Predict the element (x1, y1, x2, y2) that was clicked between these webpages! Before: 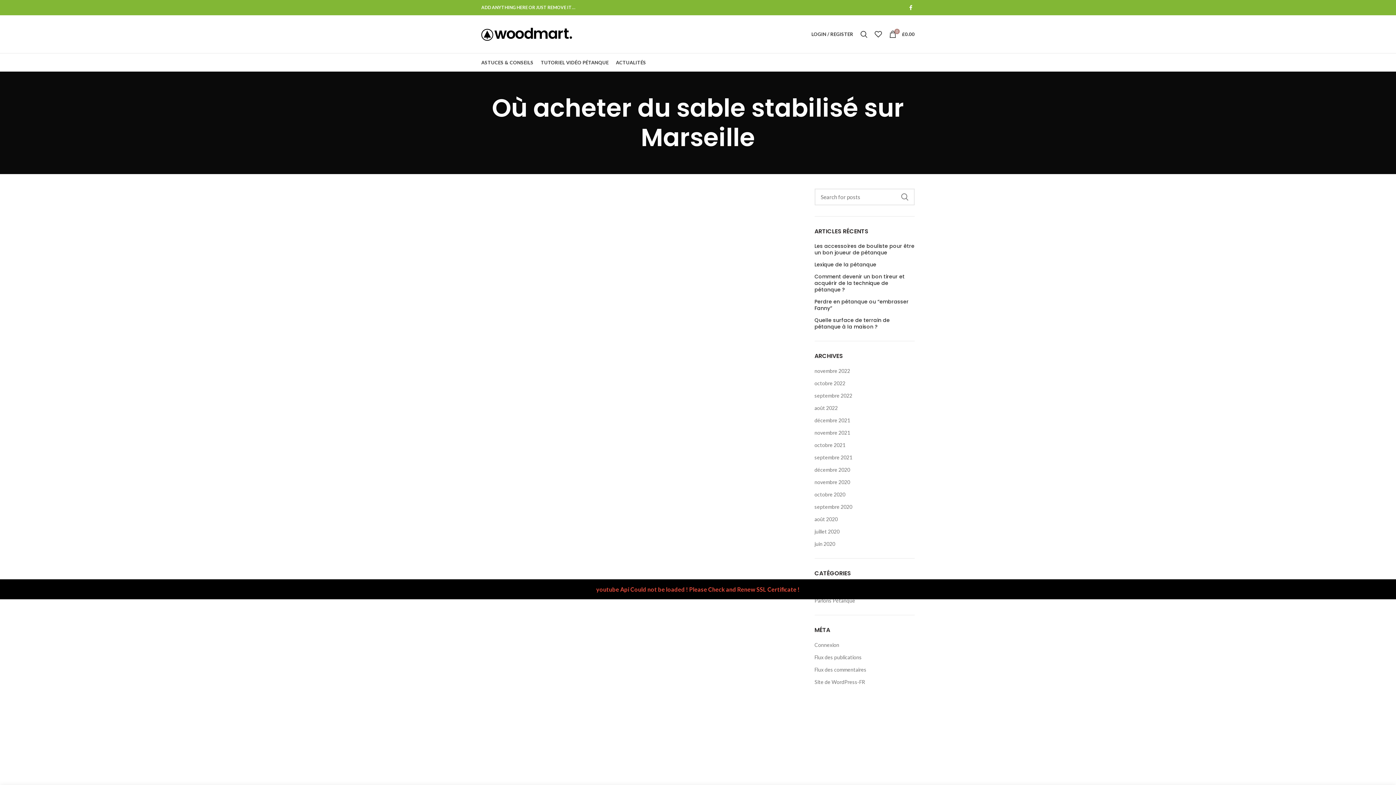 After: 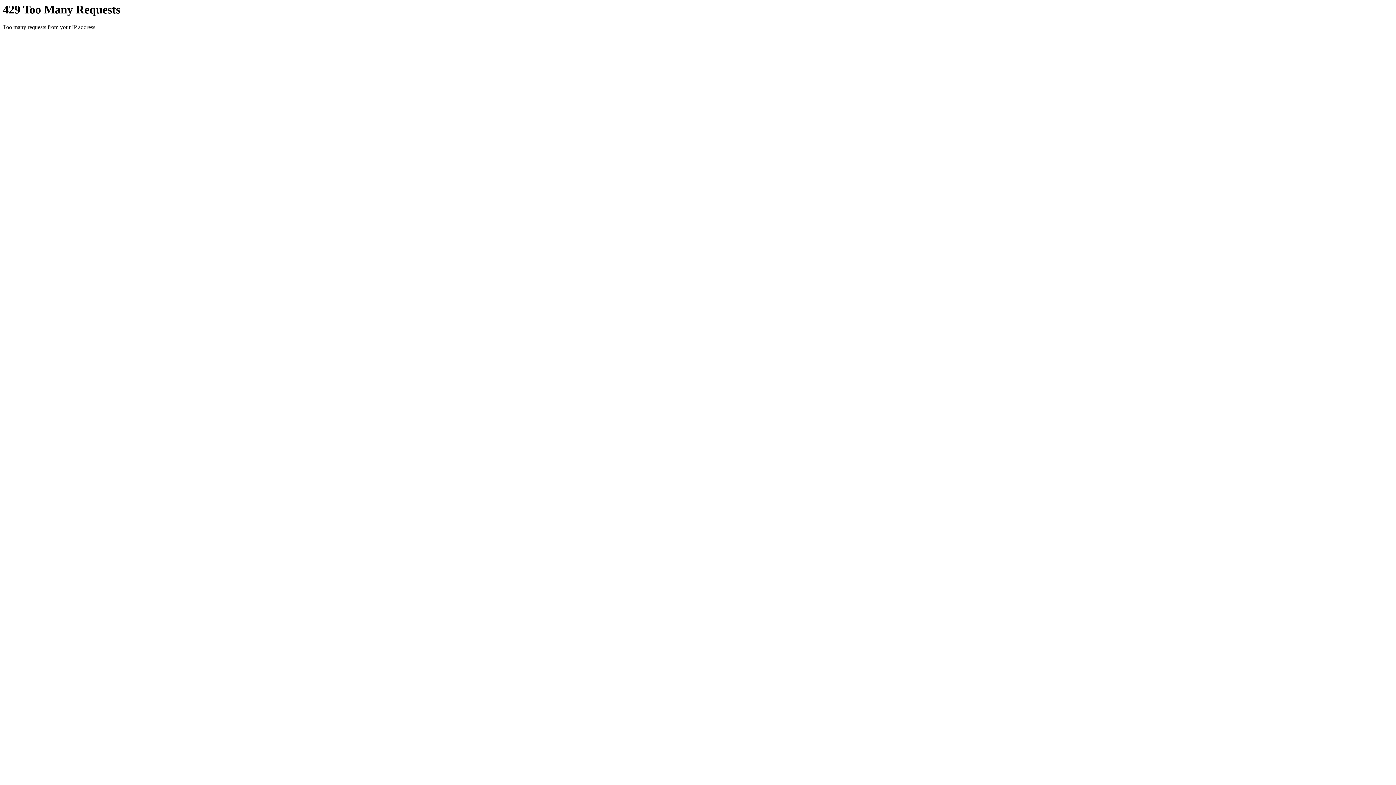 Action: bbox: (477, 53, 537, 71) label: ASTUCES & CONSEILS